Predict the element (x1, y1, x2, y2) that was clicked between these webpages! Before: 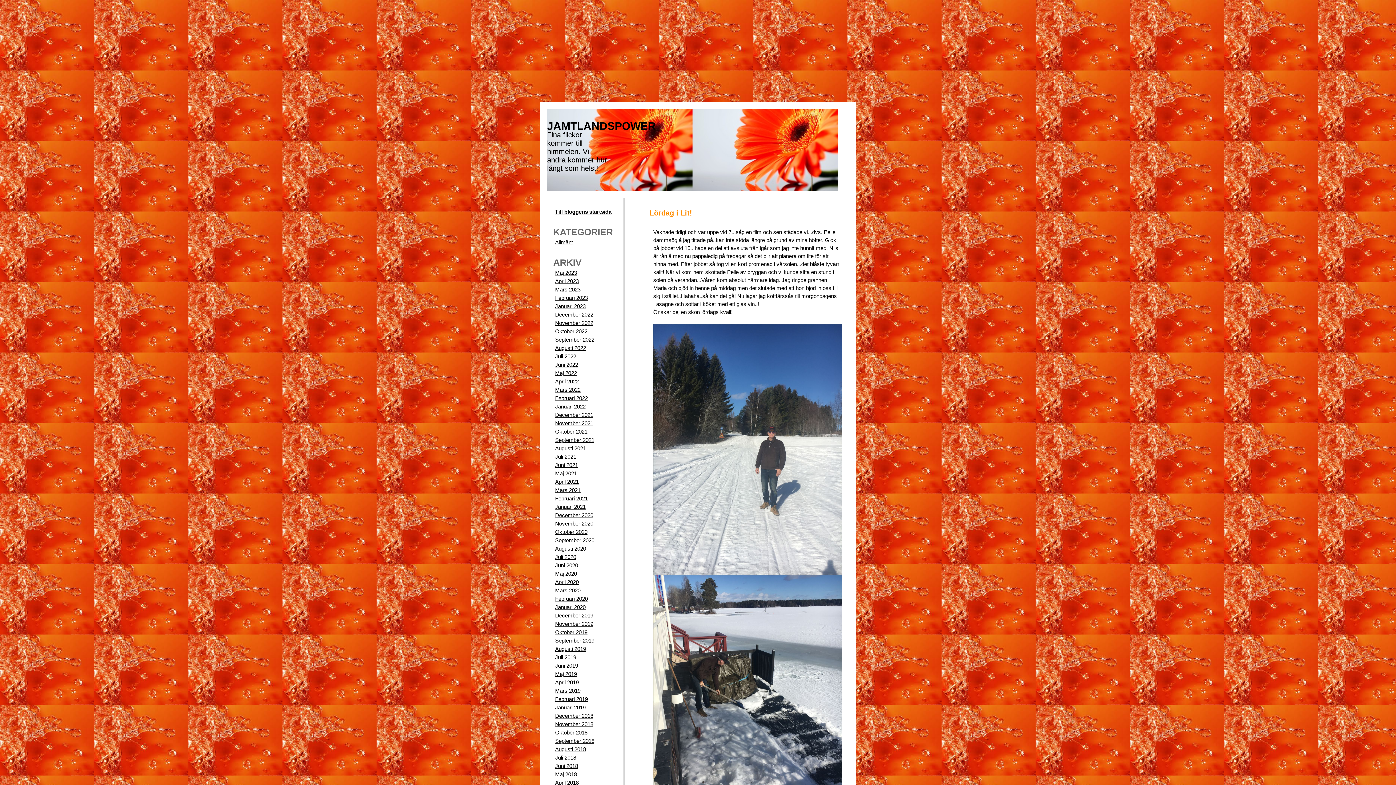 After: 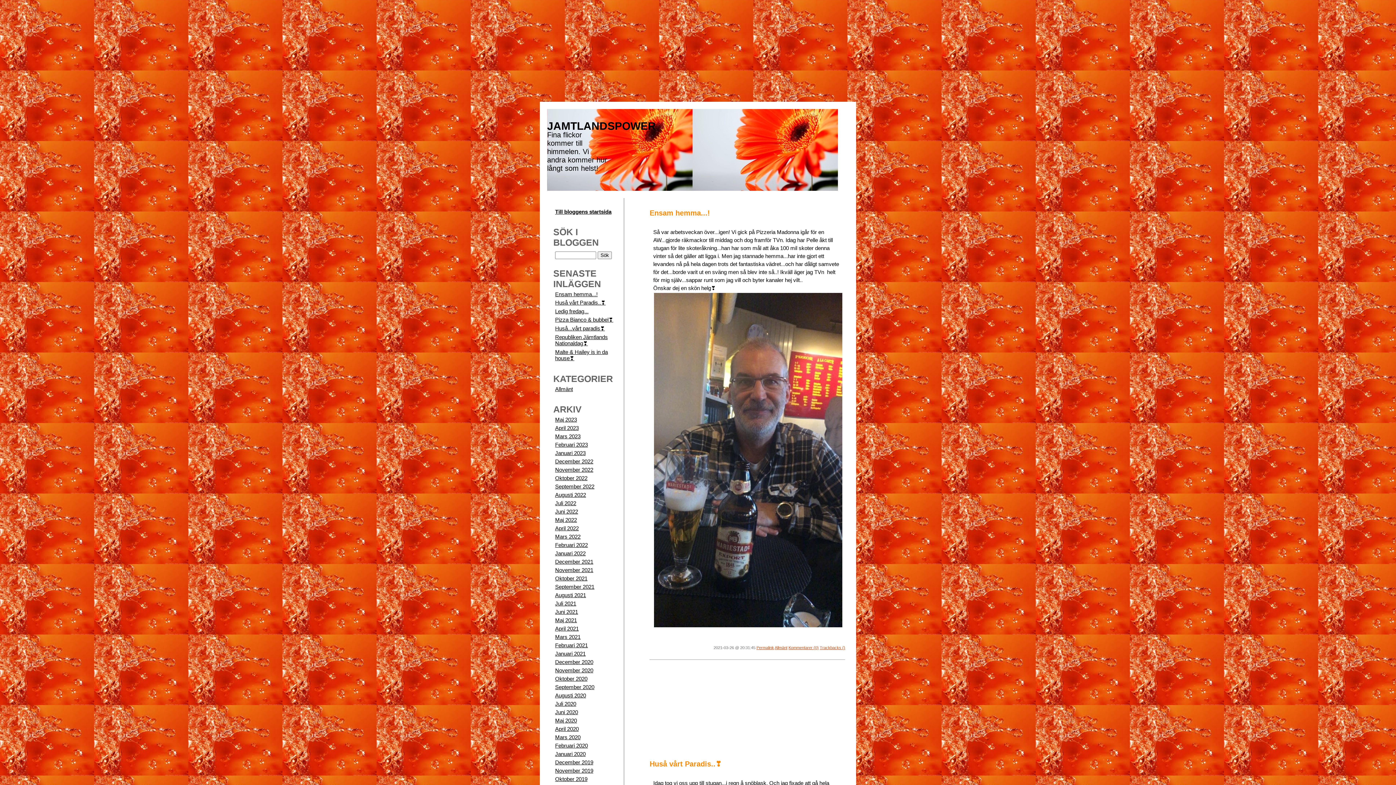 Action: bbox: (555, 487, 580, 493) label: Mars 2021